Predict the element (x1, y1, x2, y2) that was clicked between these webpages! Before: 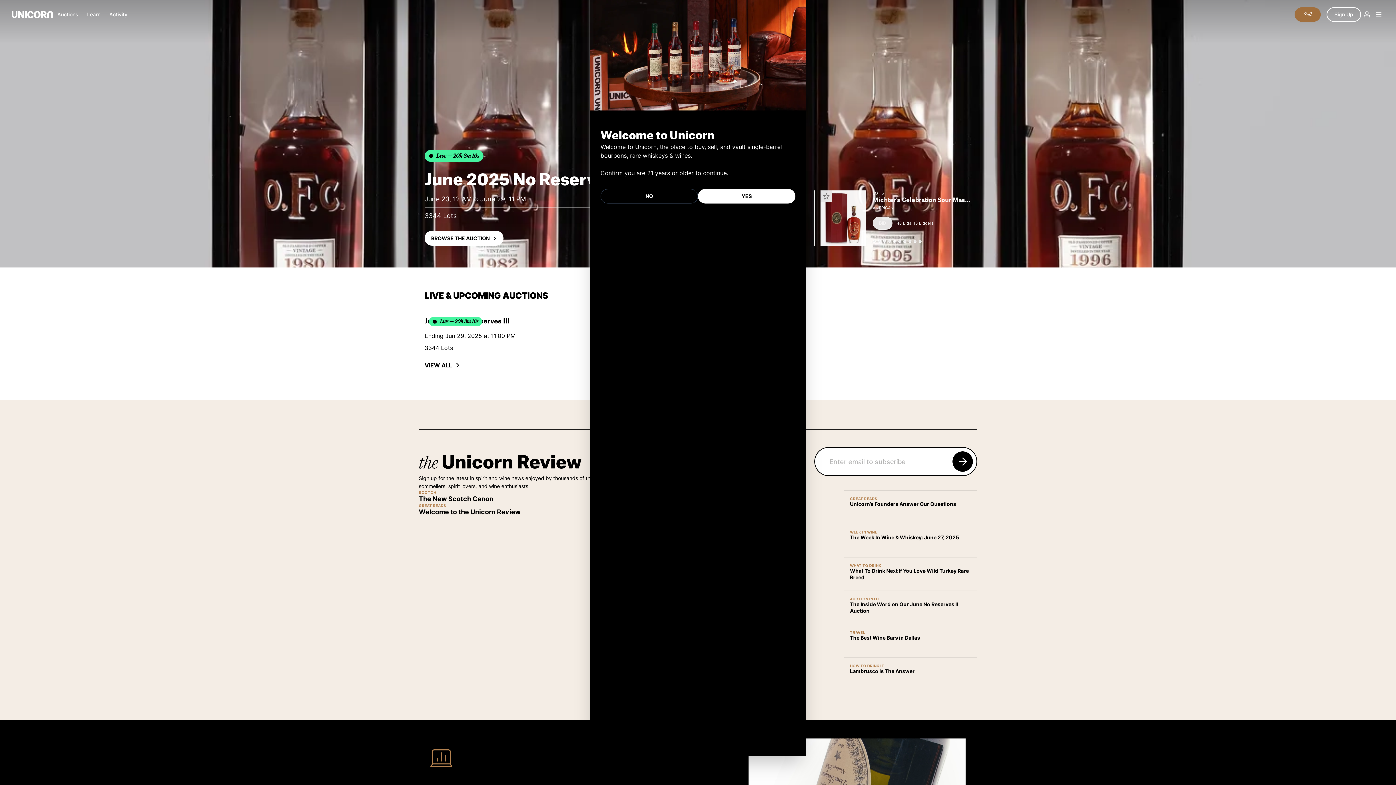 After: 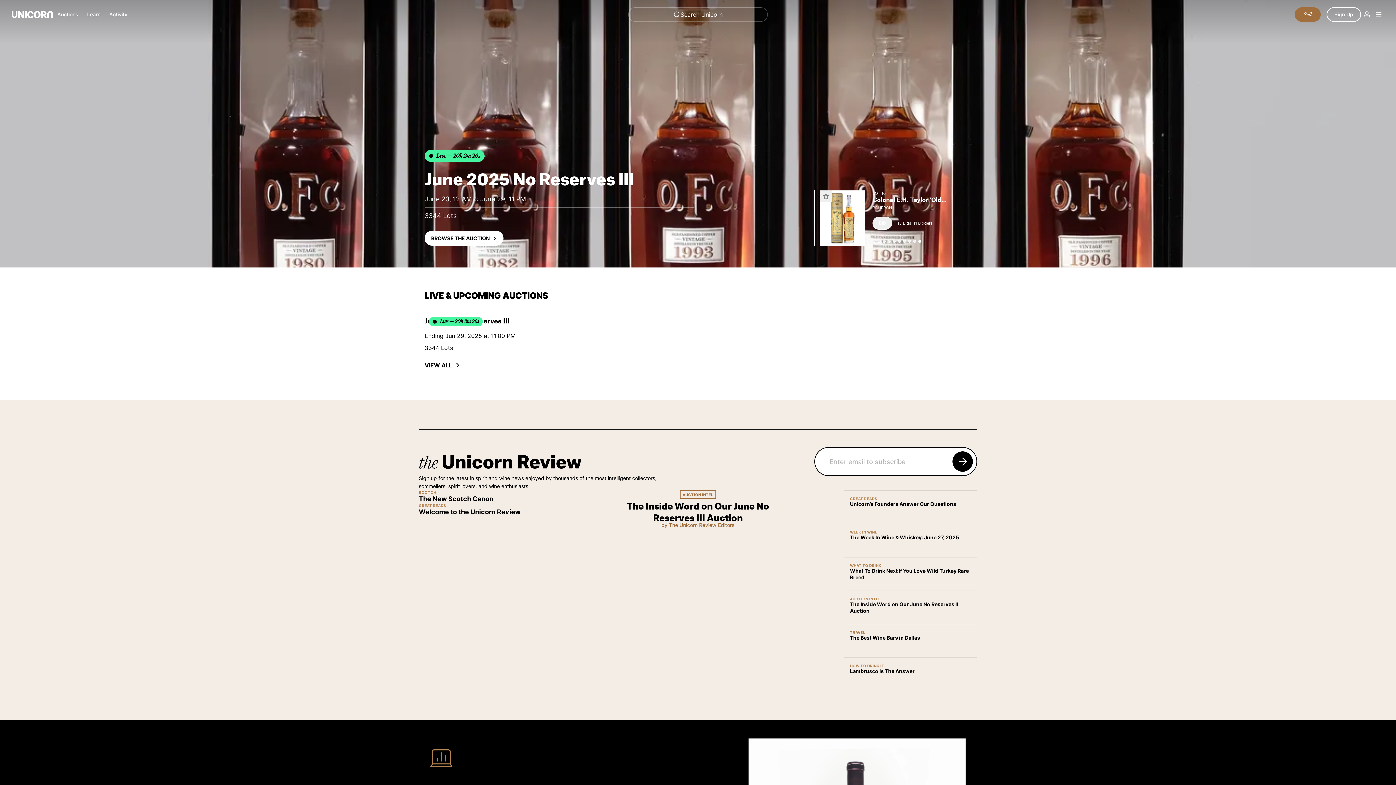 Action: label: YES bbox: (698, 189, 795, 203)